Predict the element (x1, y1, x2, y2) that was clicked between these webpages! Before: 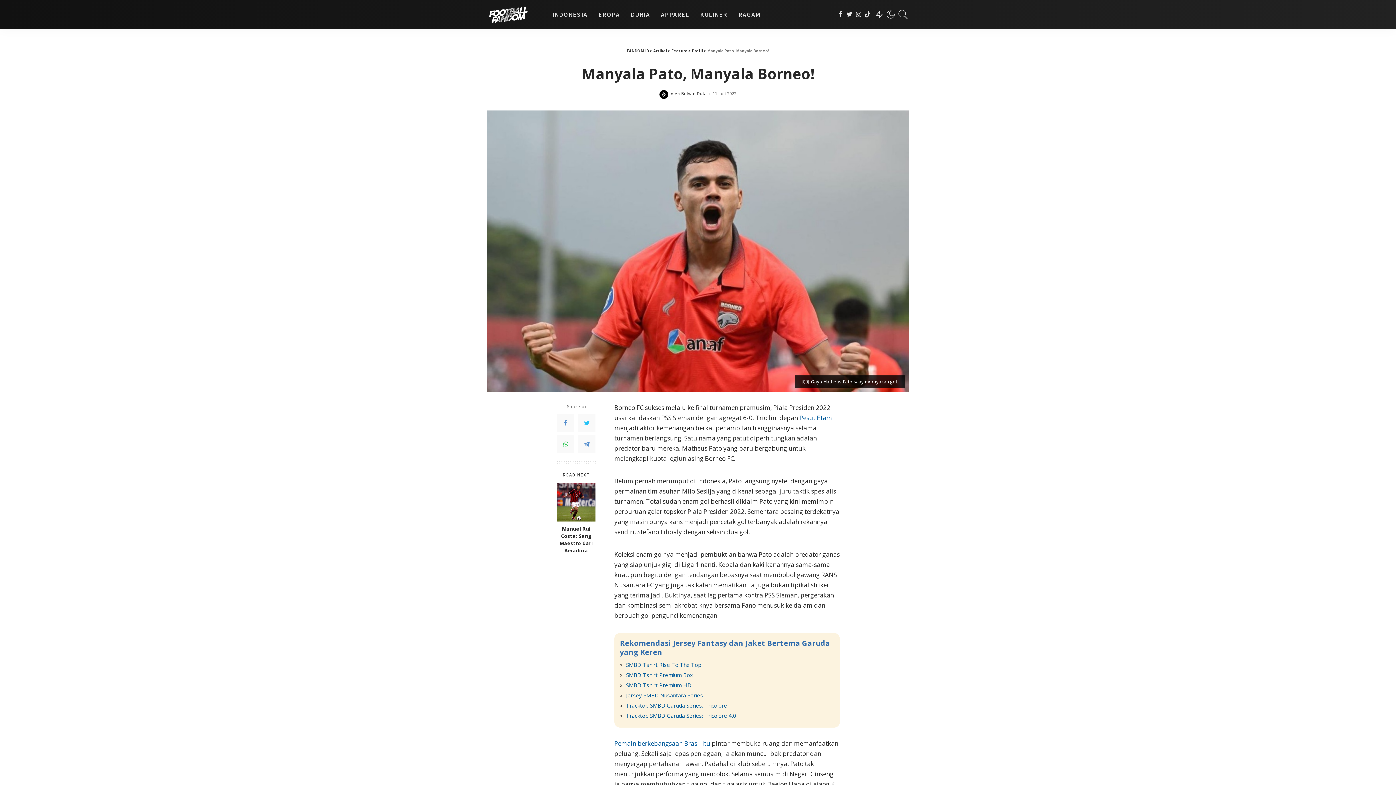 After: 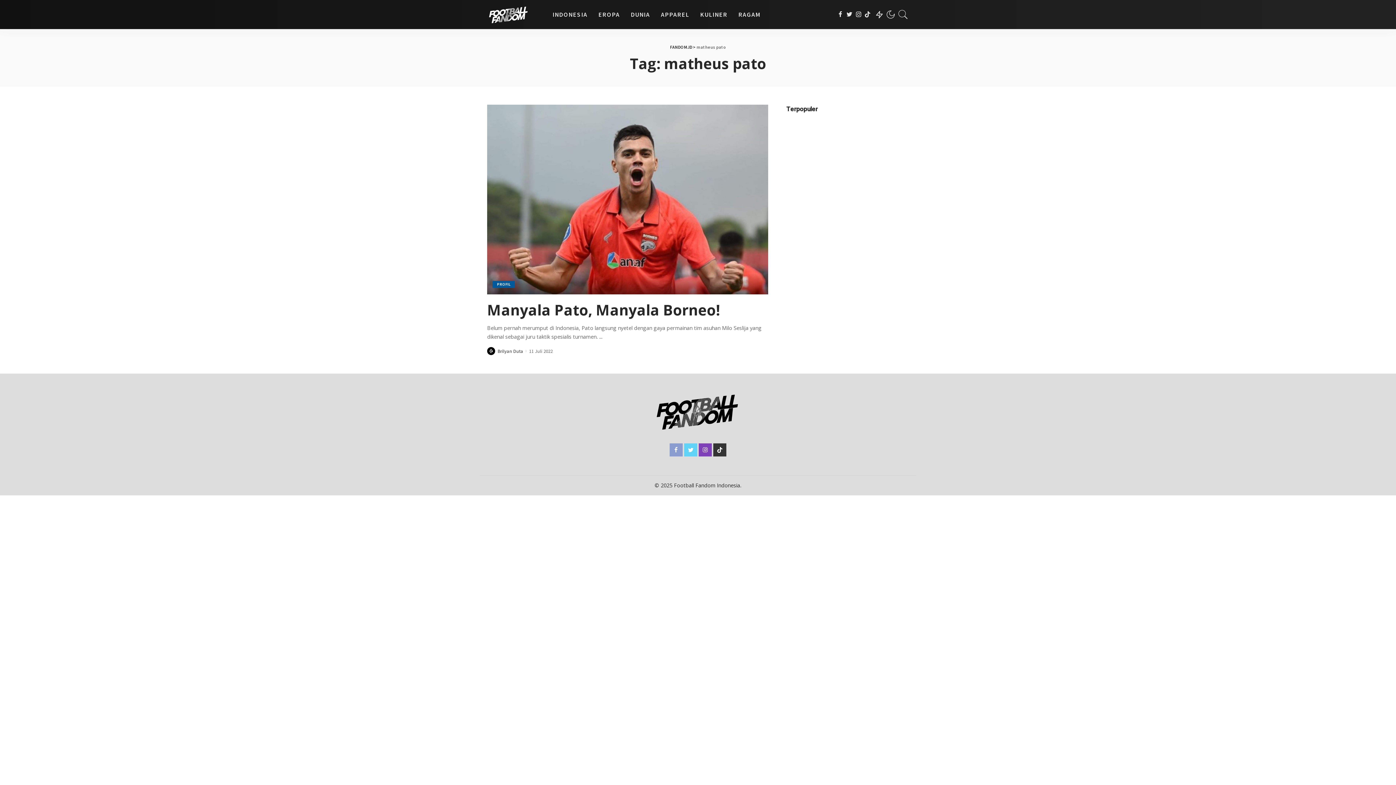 Action: bbox: (614, 739, 710, 748) label: Pemain berkebangsaan Brasil itu